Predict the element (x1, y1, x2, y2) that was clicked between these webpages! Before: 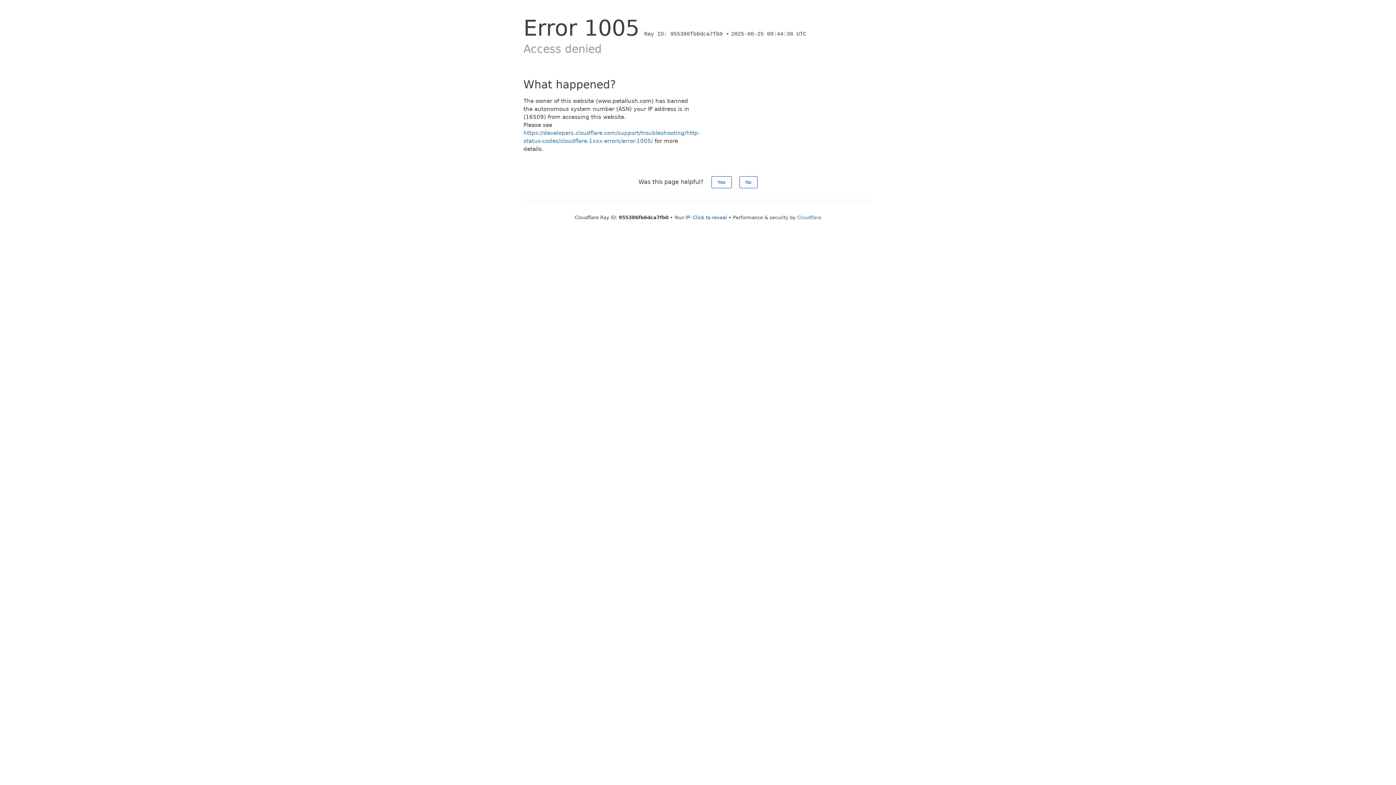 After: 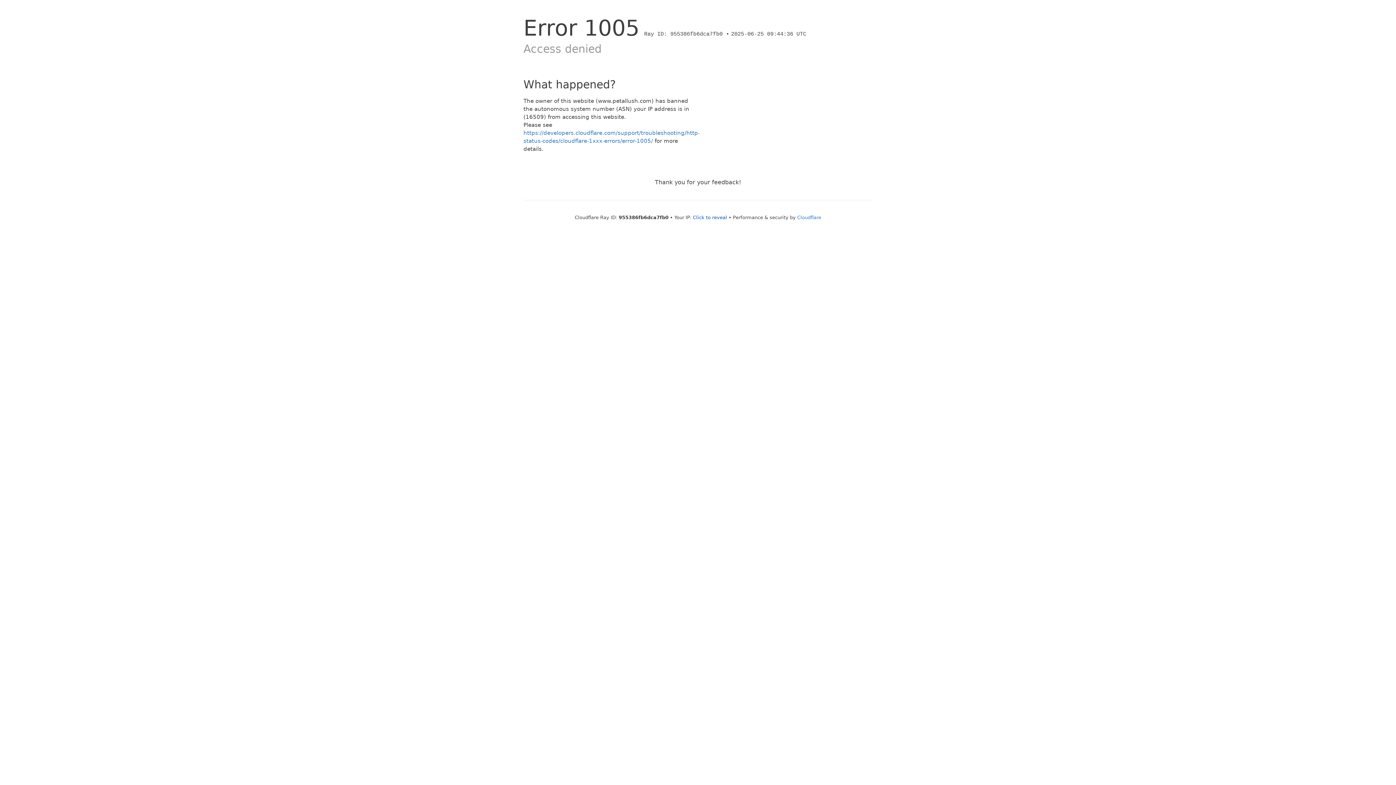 Action: bbox: (739, 176, 757, 188) label: No